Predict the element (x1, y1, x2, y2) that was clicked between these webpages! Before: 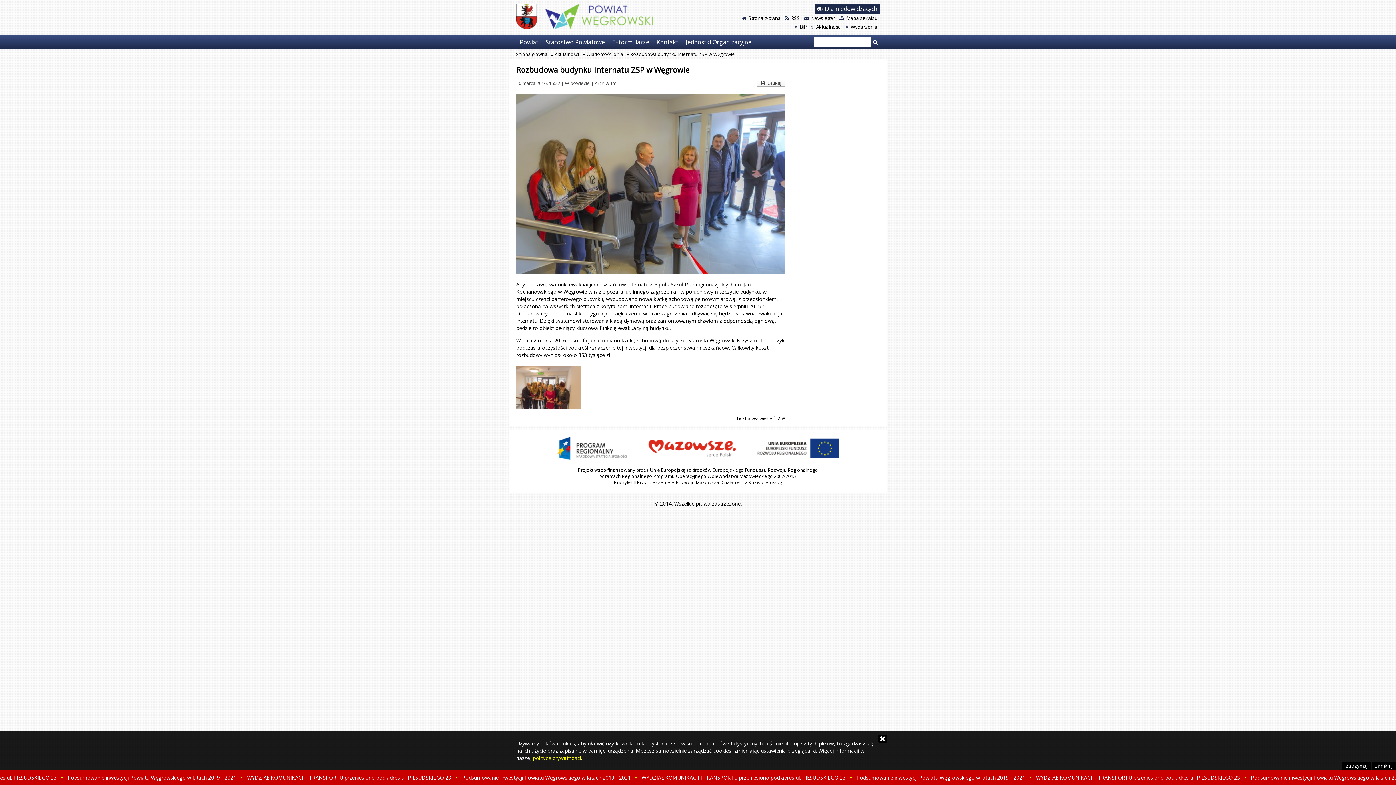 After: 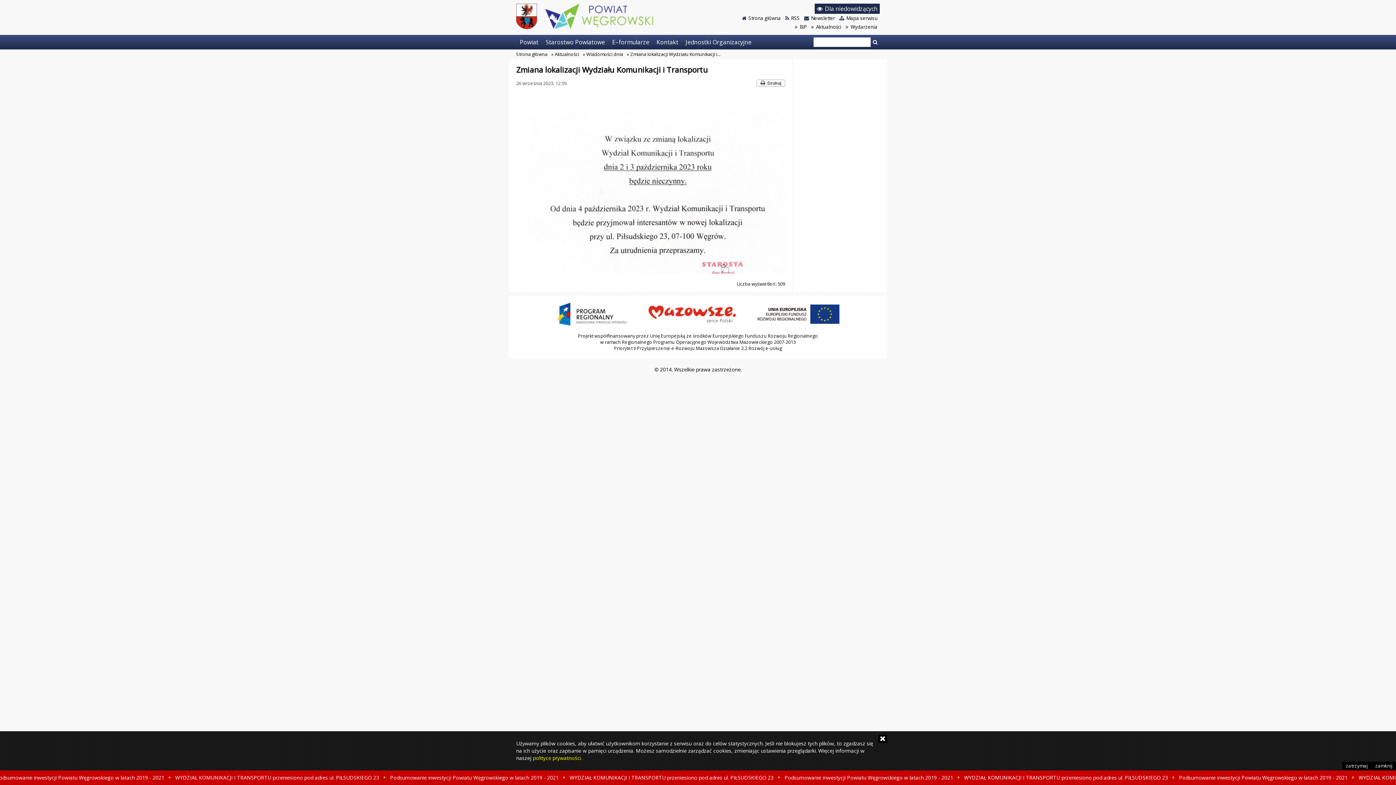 Action: bbox: (1164, 770, 1378, 785) label: WYDZIAŁ KOMUNIKACJI I TRANSPORTU przeniesiono pod adres ul. PIŁSUDSKIEGO 23